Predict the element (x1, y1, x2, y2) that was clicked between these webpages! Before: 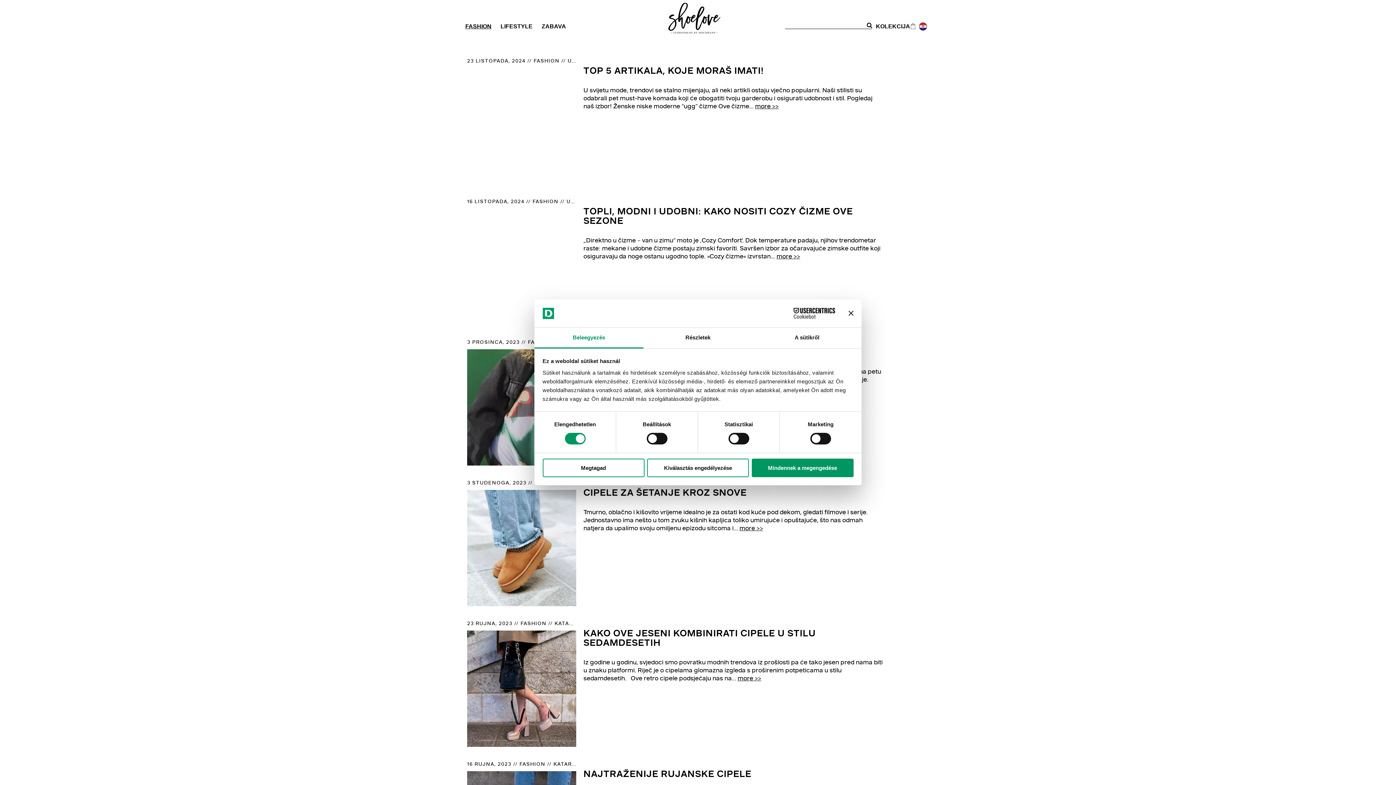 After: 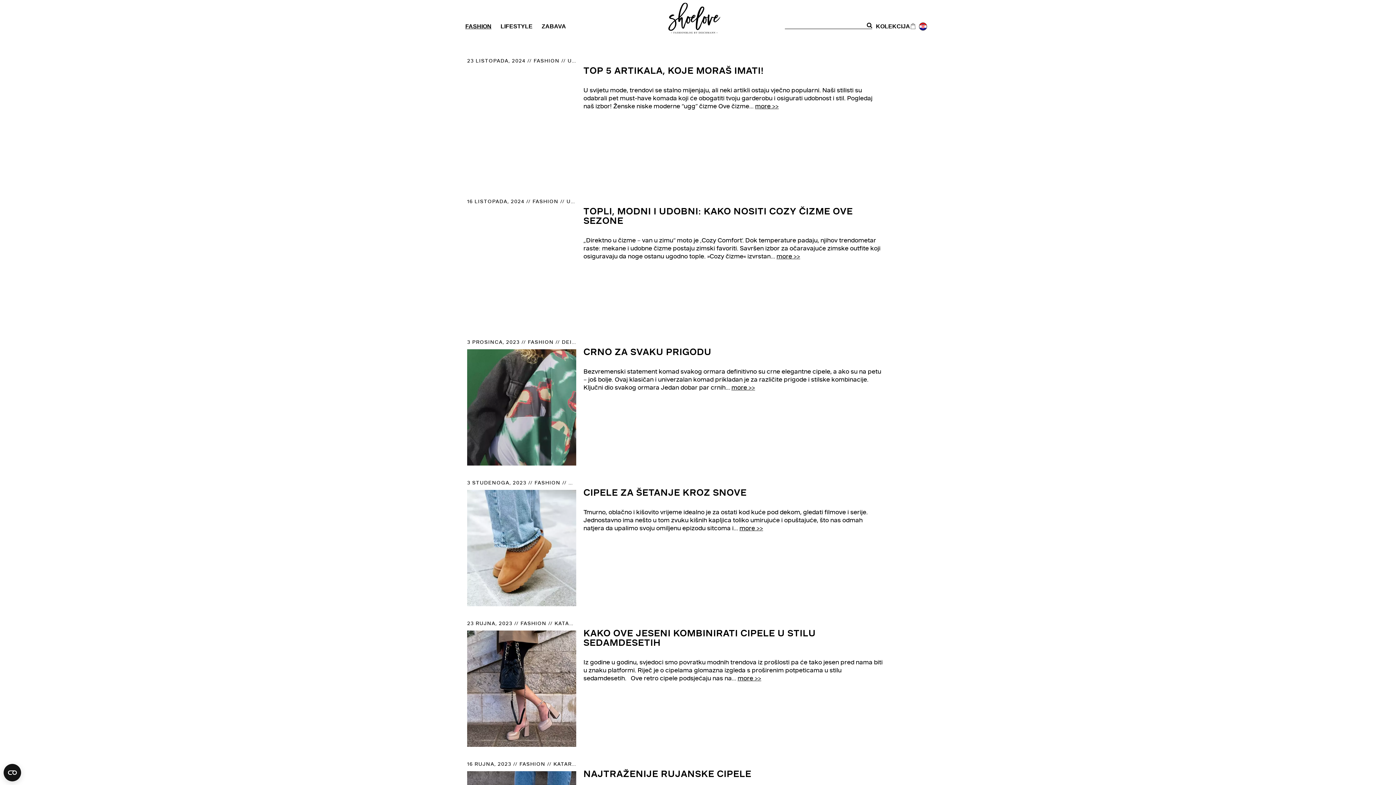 Action: label: Megtagad bbox: (542, 458, 644, 477)